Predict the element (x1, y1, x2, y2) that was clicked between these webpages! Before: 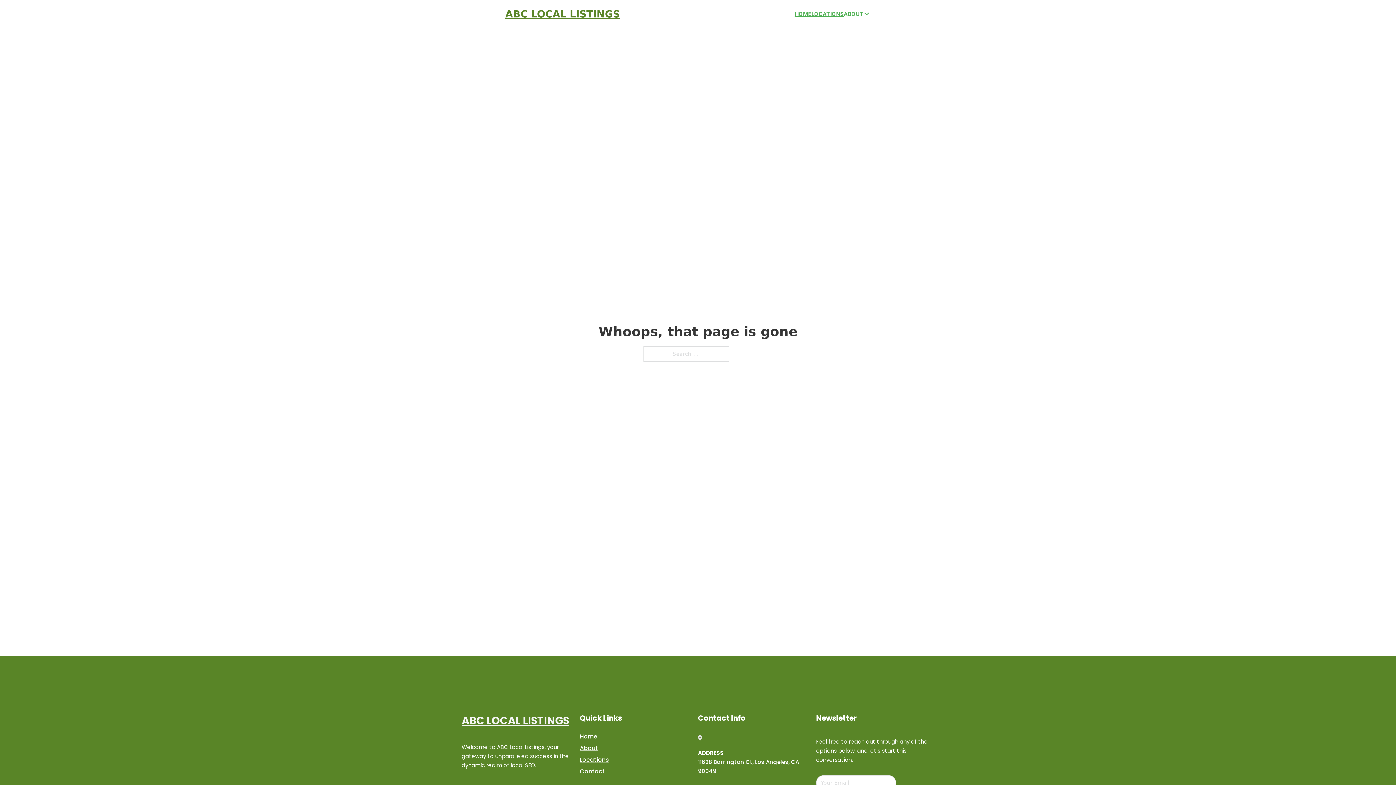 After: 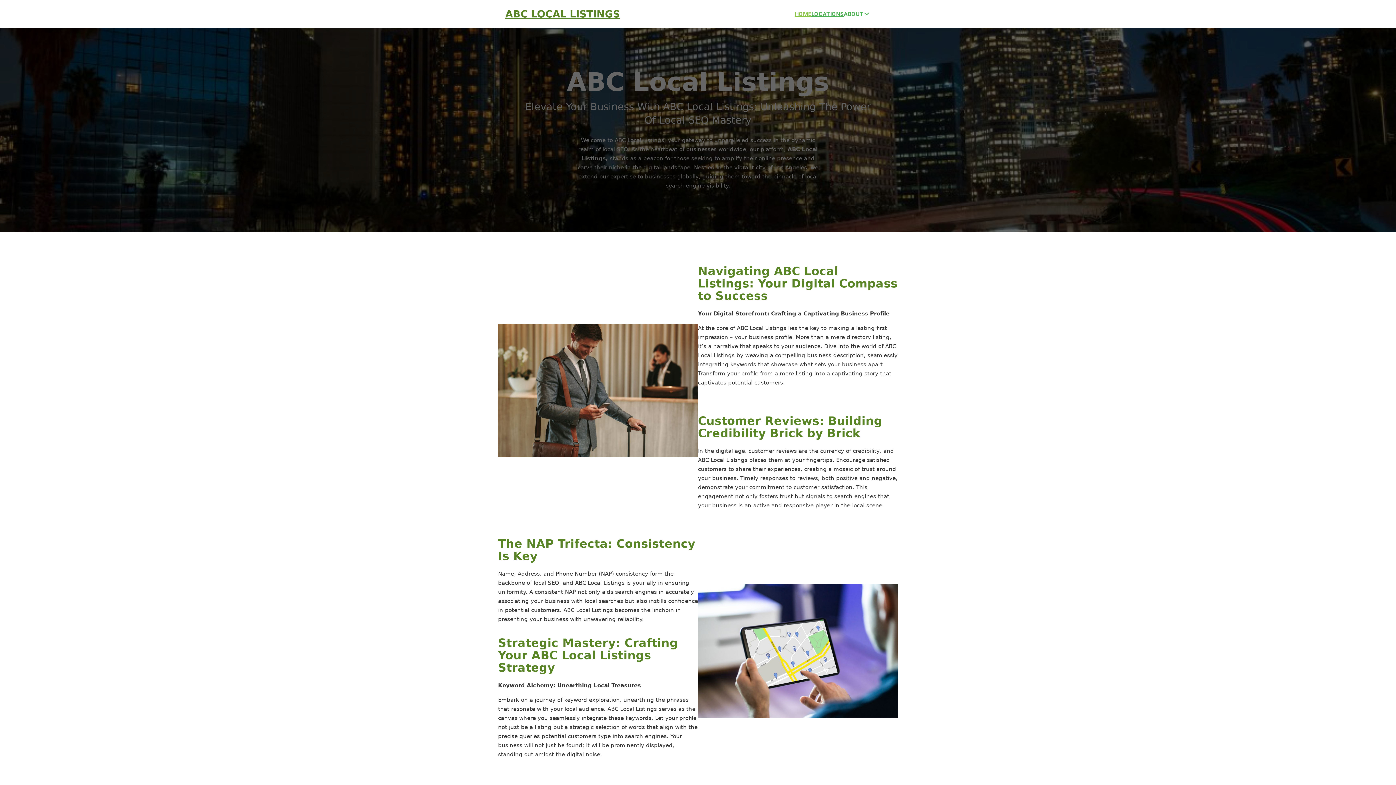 Action: bbox: (580, 731, 597, 741) label: Home